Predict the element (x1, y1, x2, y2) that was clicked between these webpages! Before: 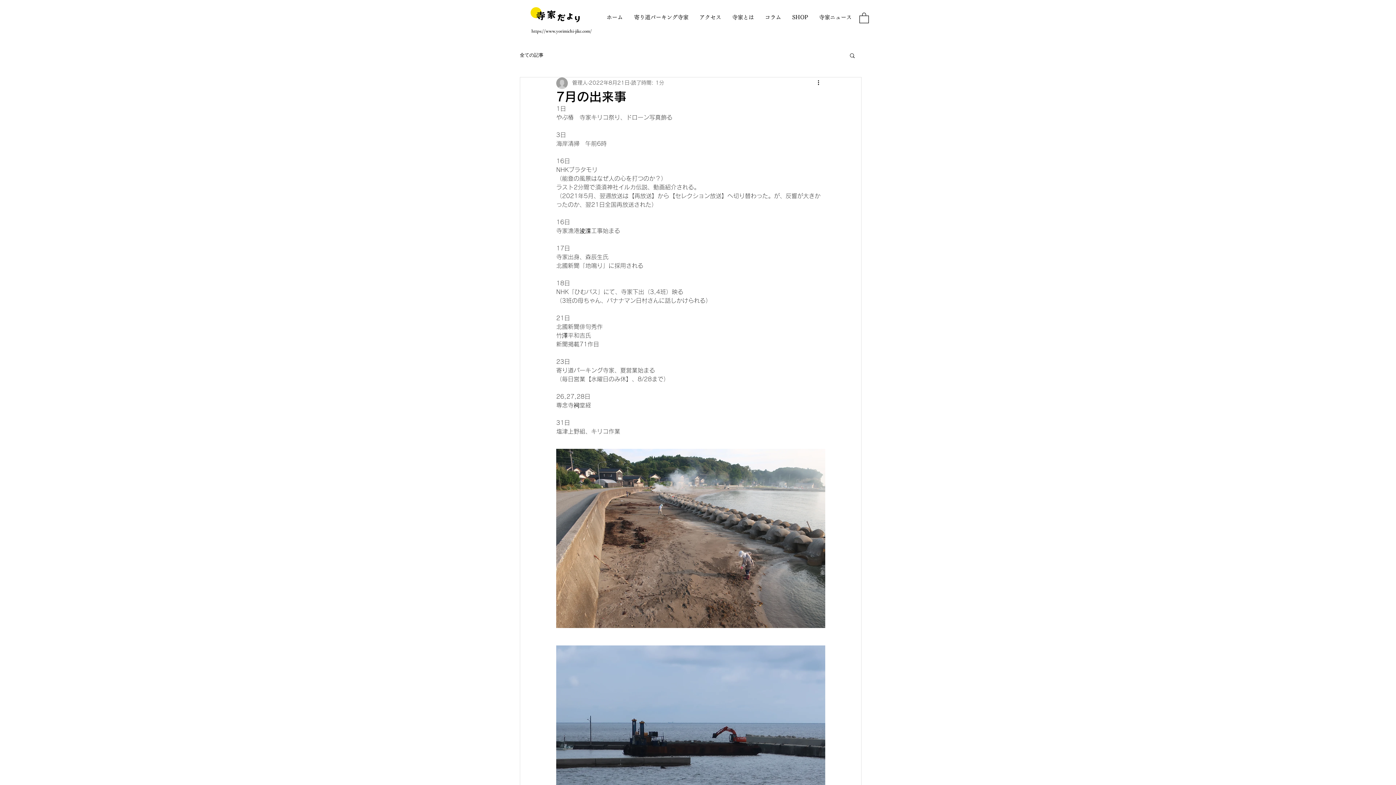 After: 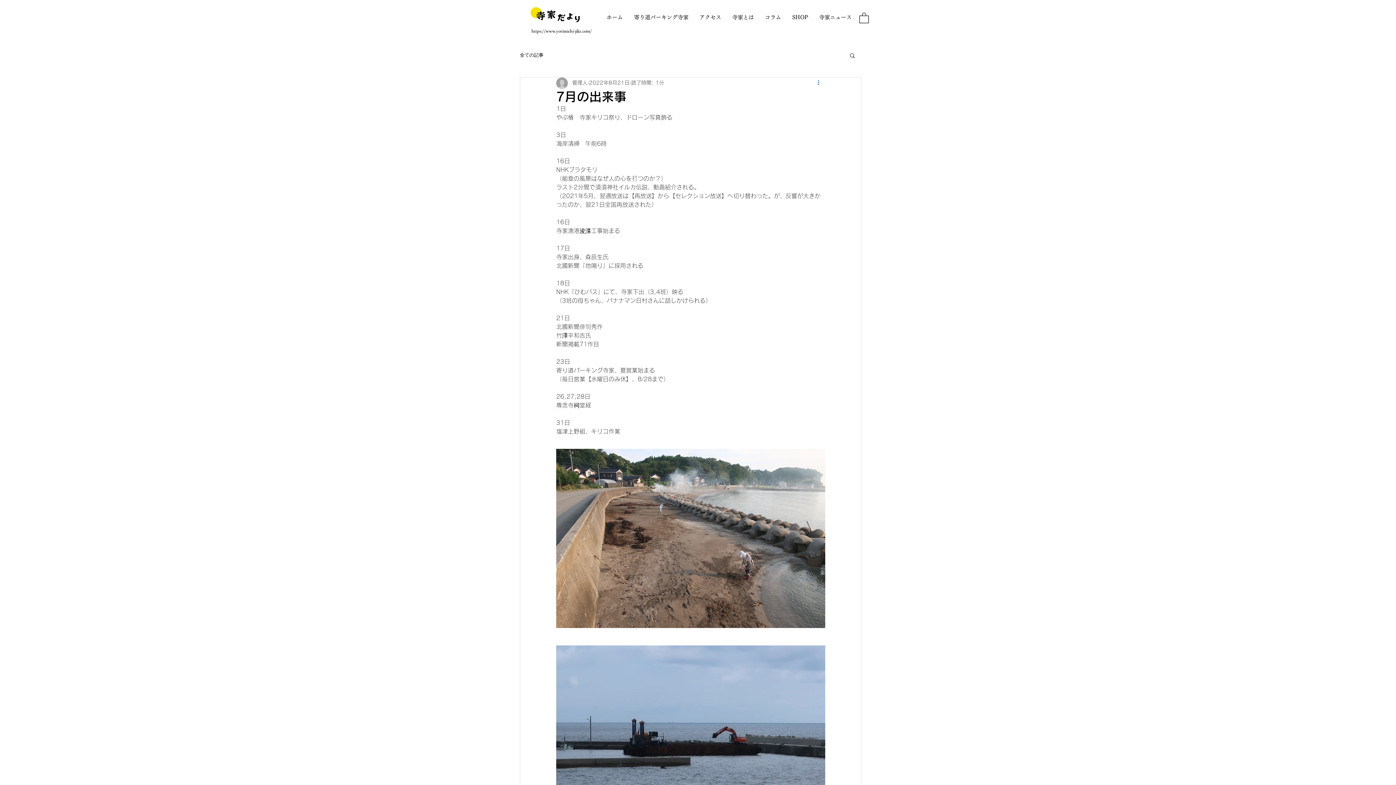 Action: bbox: (816, 78, 825, 87) label: その他のアクション